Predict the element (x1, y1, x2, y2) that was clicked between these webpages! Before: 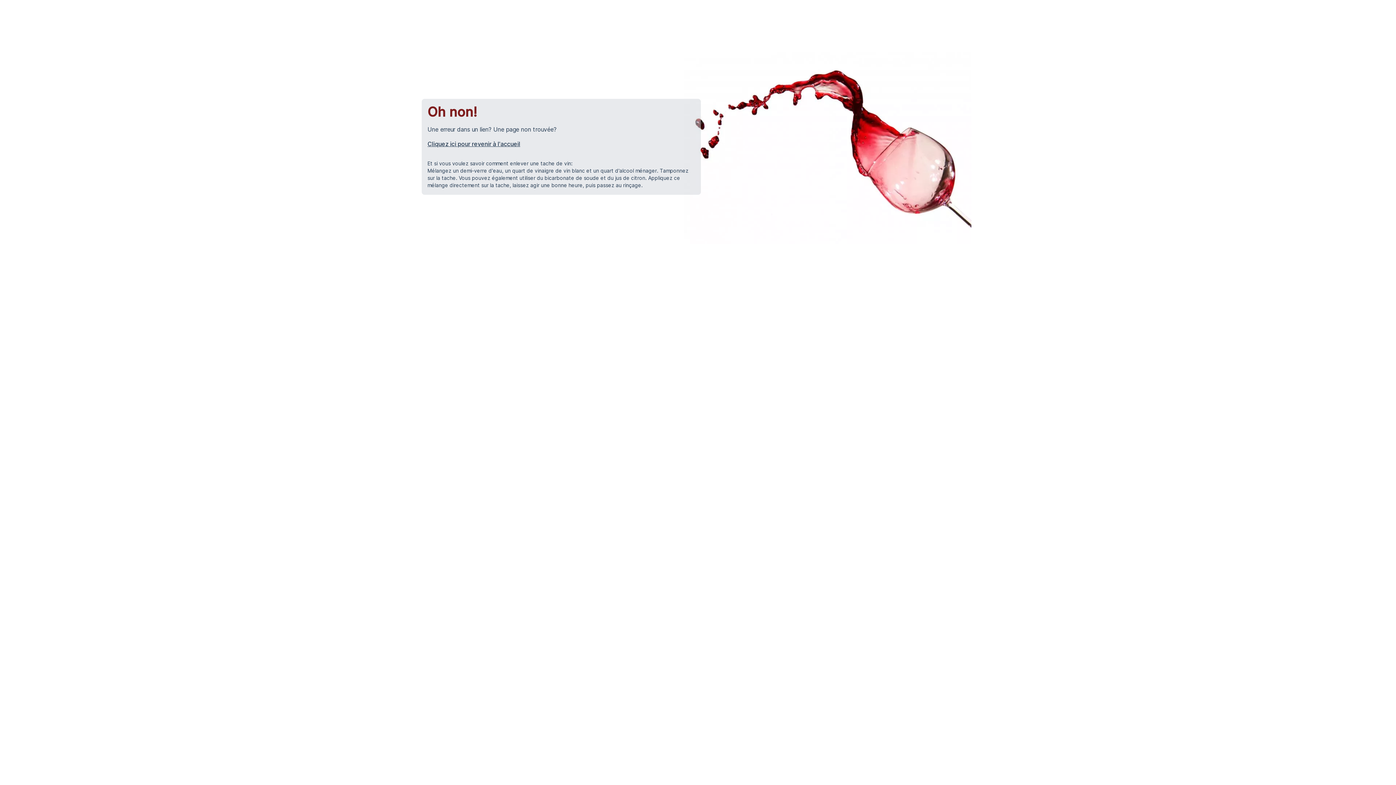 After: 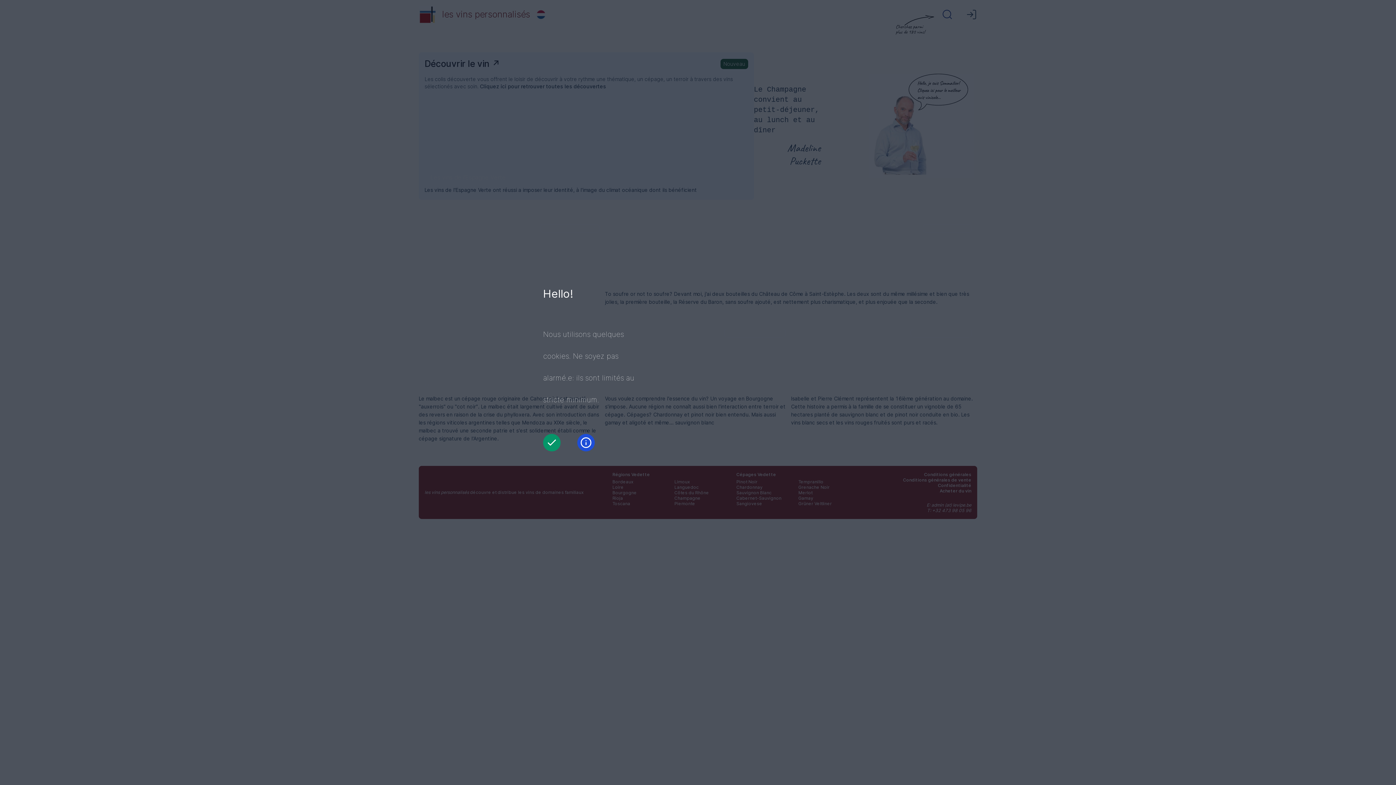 Action: label: Cliquez ici pour revenir à l'accueil bbox: (427, 139, 695, 148)